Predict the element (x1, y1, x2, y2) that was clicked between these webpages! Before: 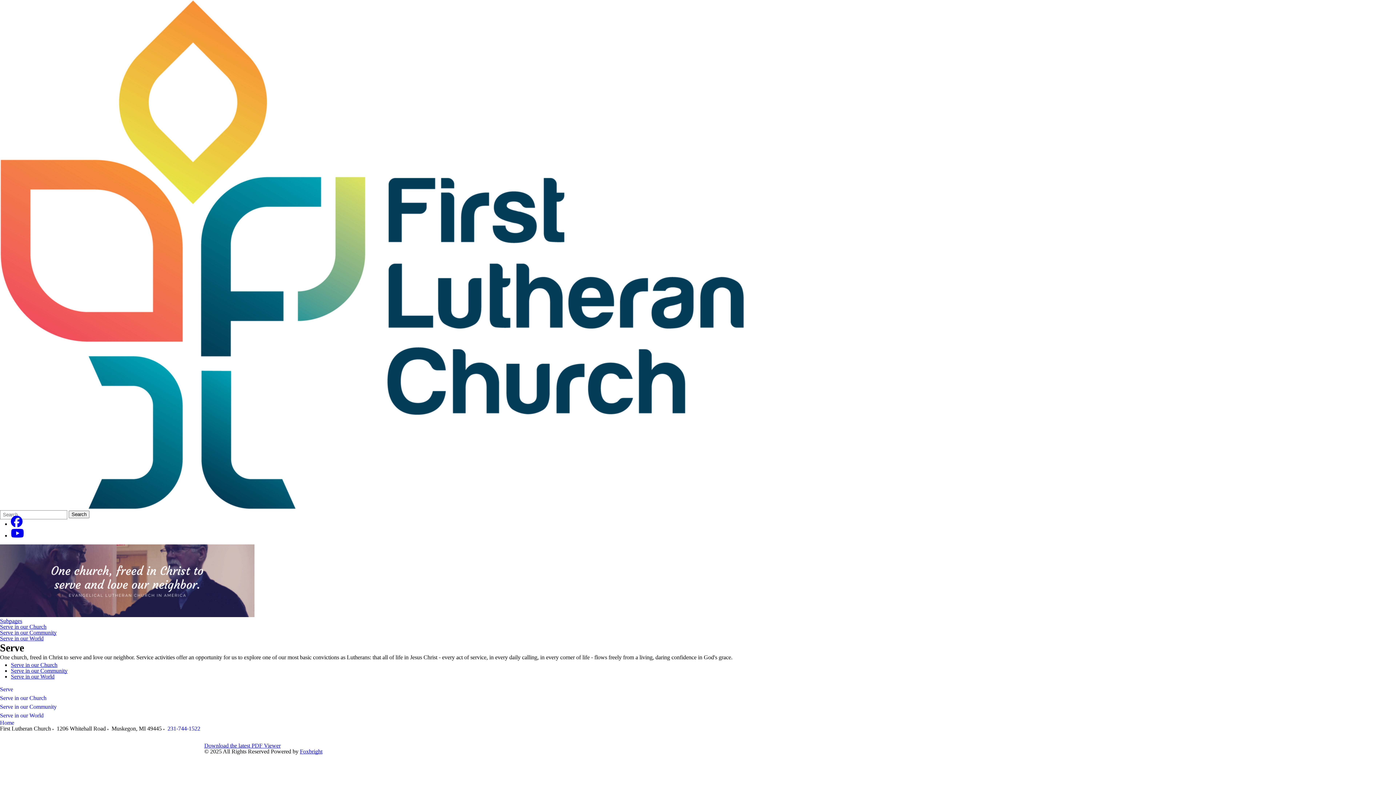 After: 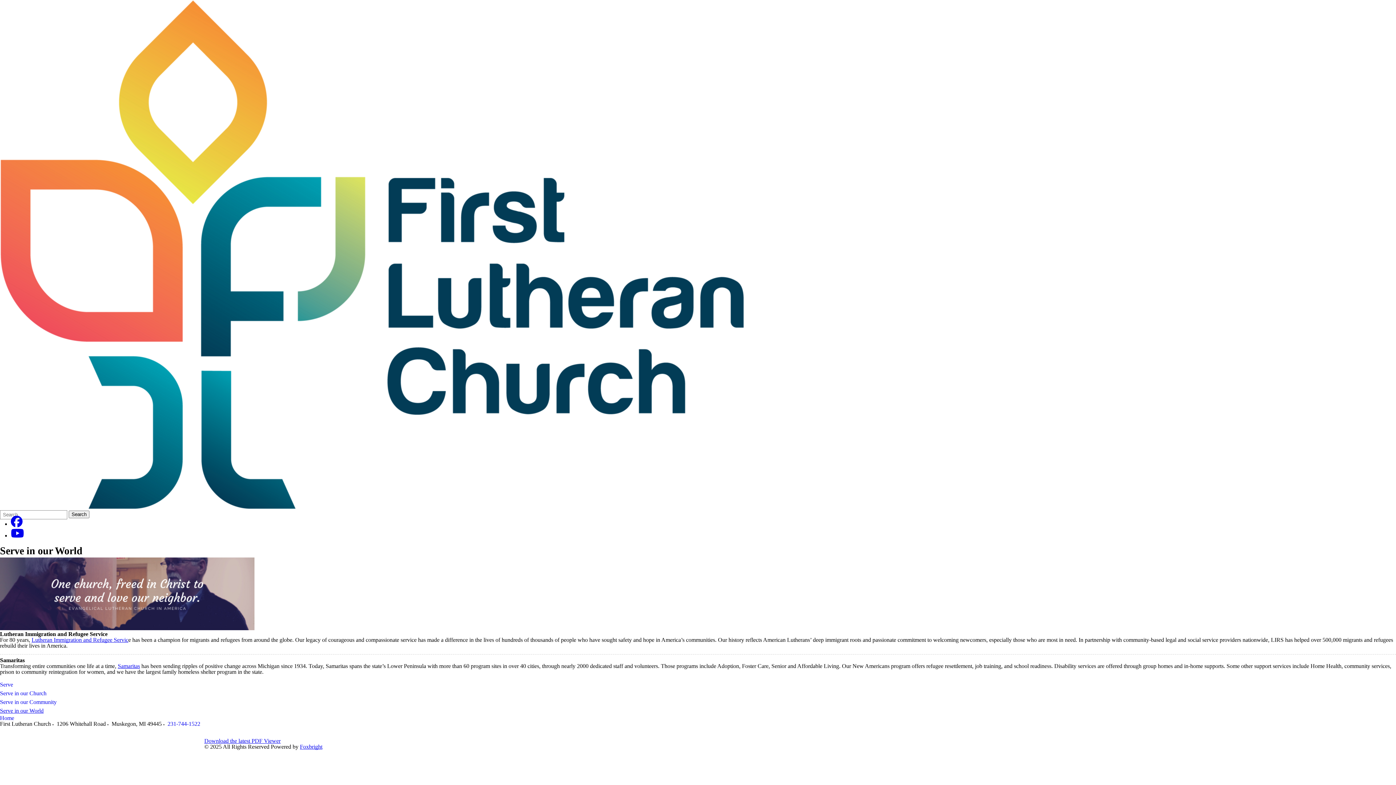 Action: bbox: (0, 711, 1396, 720) label: Serve in our World